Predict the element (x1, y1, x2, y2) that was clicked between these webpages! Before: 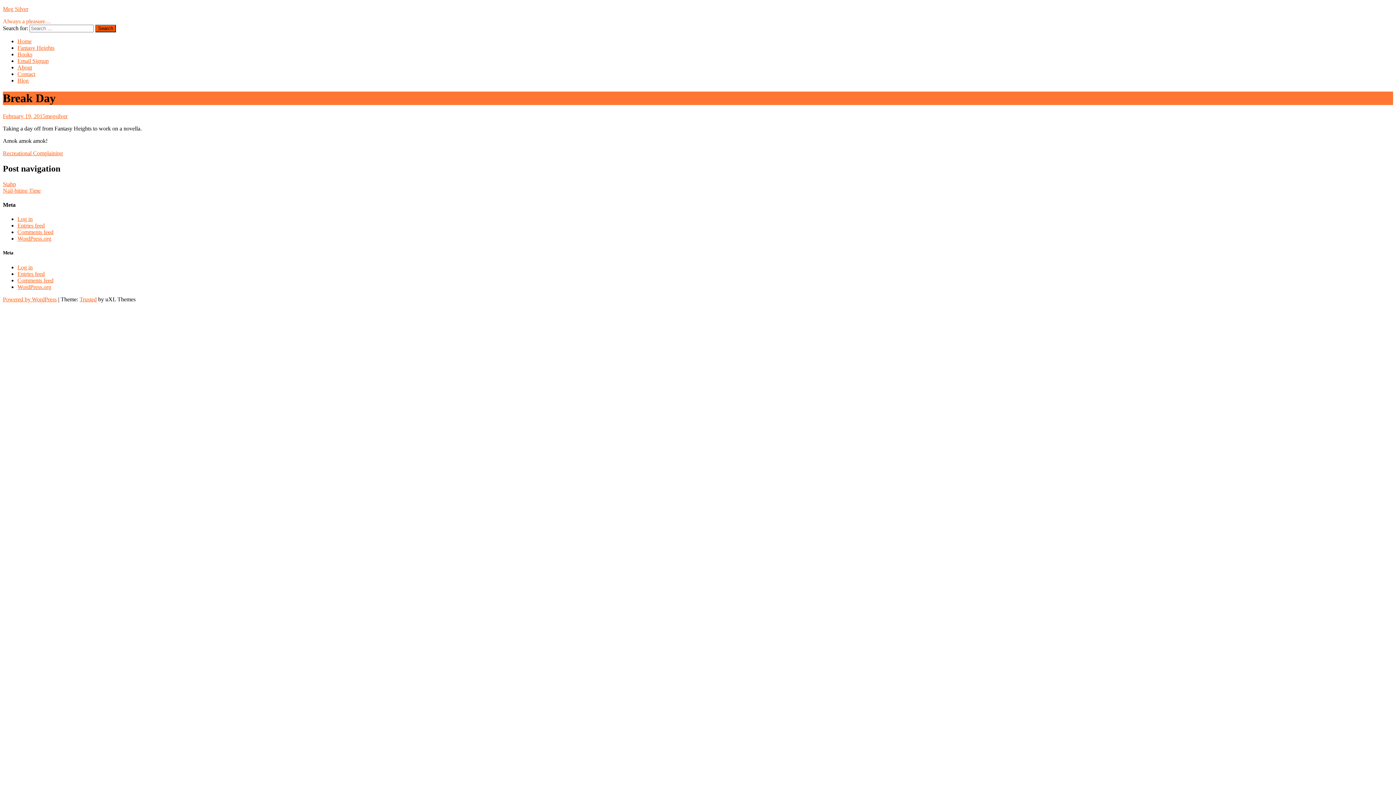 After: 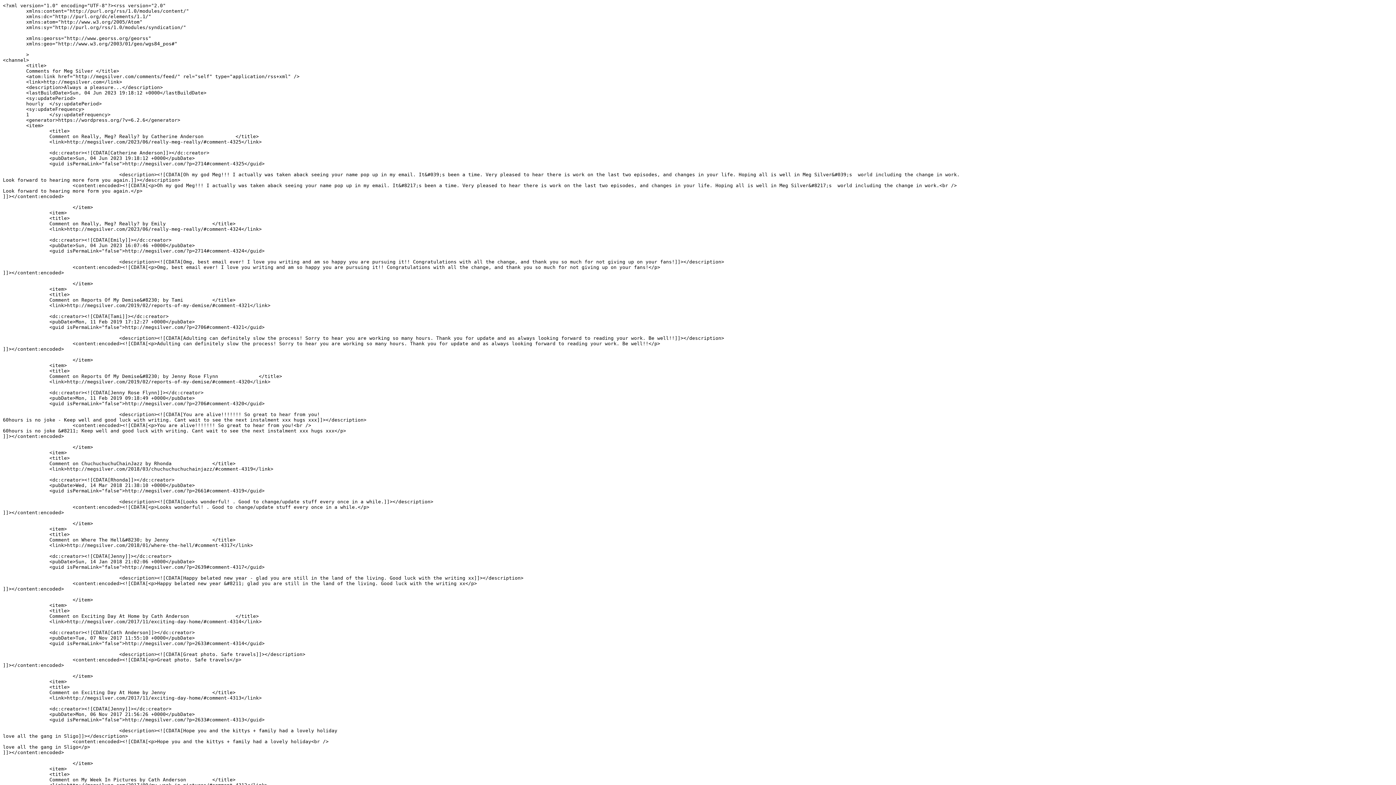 Action: label: Comments feed bbox: (17, 277, 53, 283)